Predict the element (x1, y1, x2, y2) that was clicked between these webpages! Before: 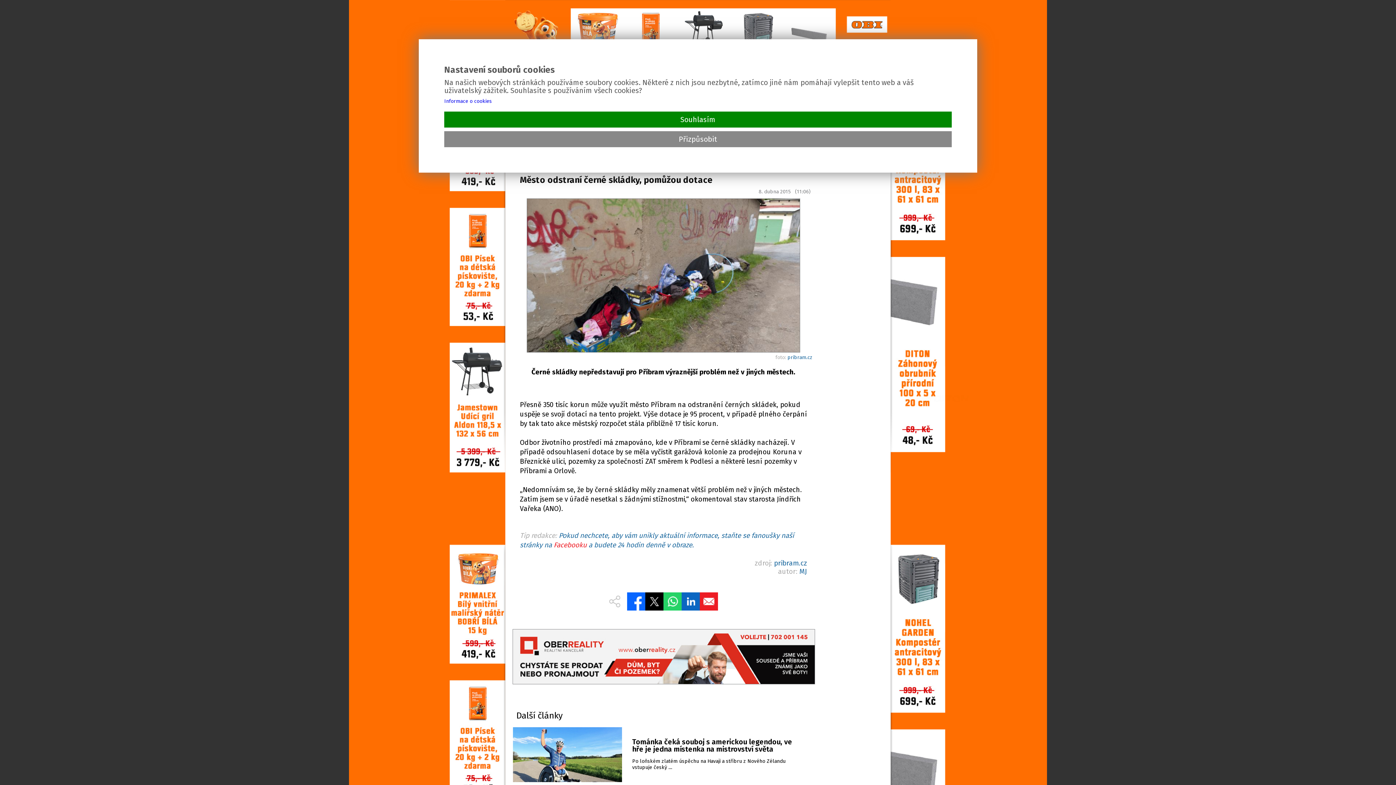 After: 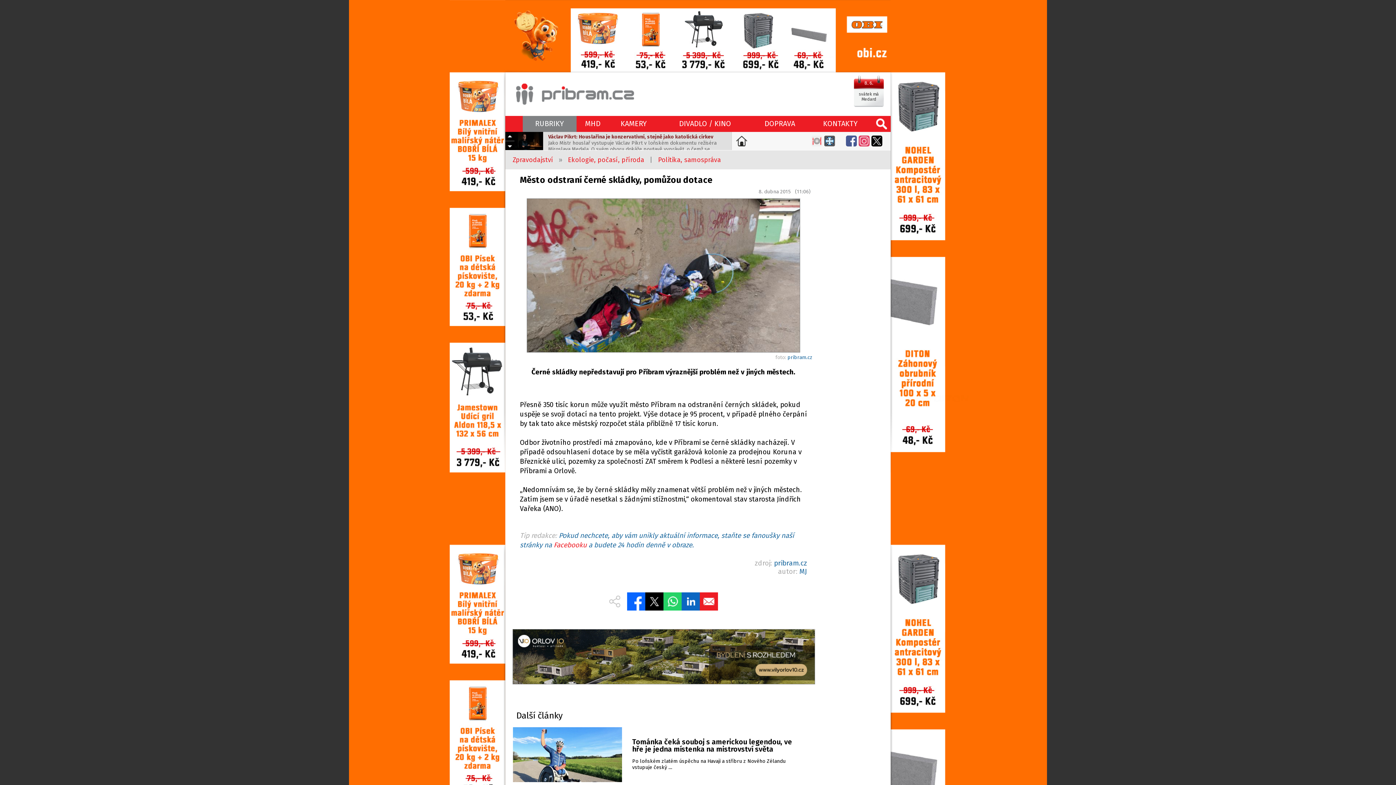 Action: bbox: (444, 111, 952, 127) label: Souhlasím